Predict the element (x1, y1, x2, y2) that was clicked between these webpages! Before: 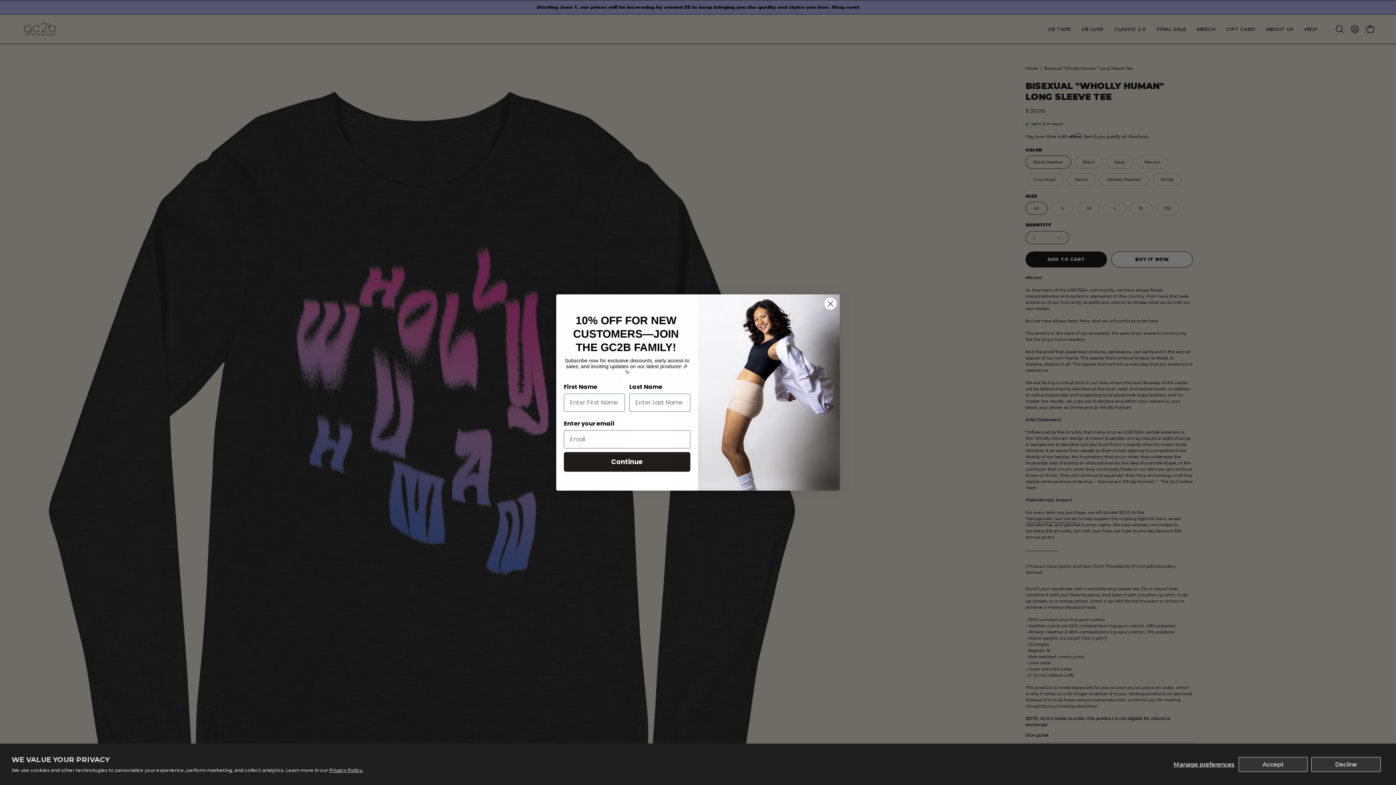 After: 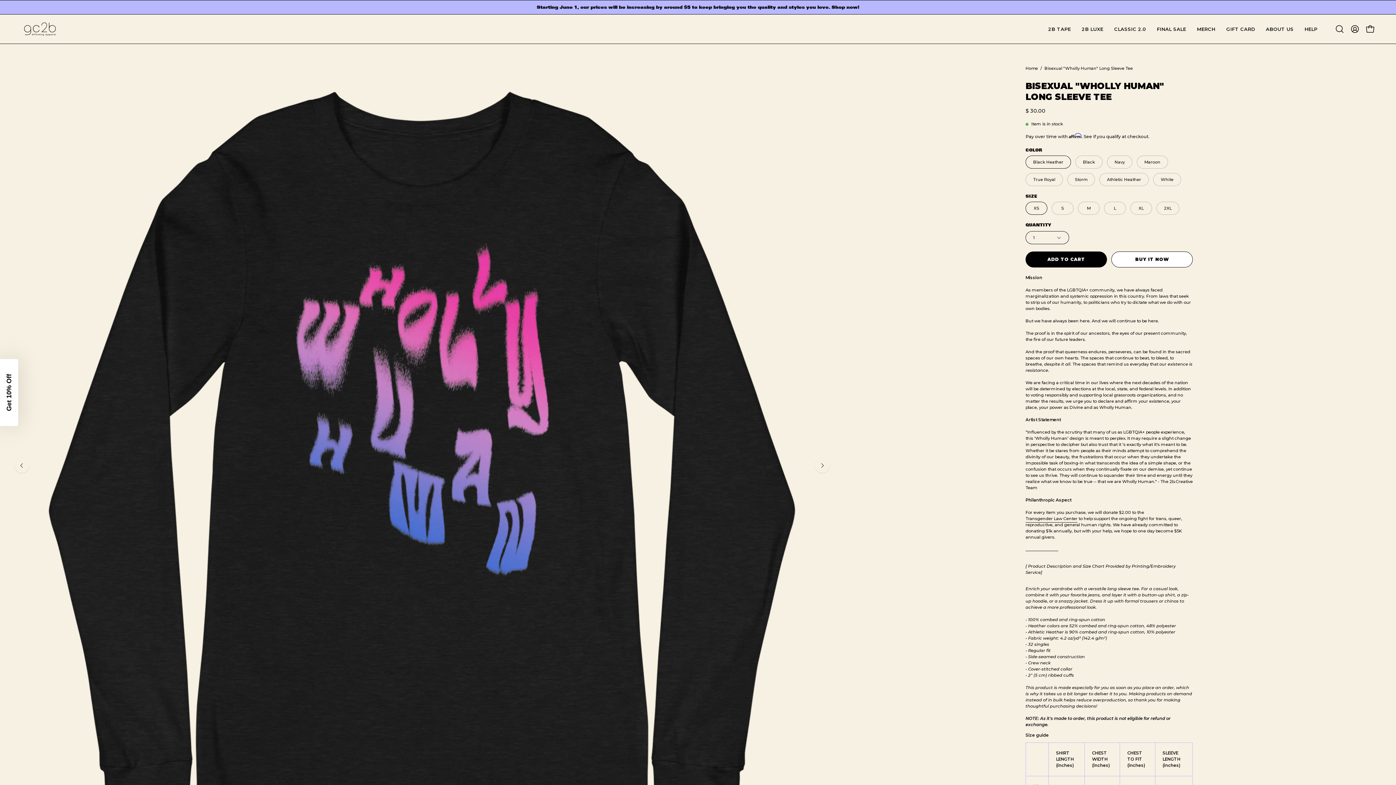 Action: label: Decline bbox: (1311, 757, 1381, 772)